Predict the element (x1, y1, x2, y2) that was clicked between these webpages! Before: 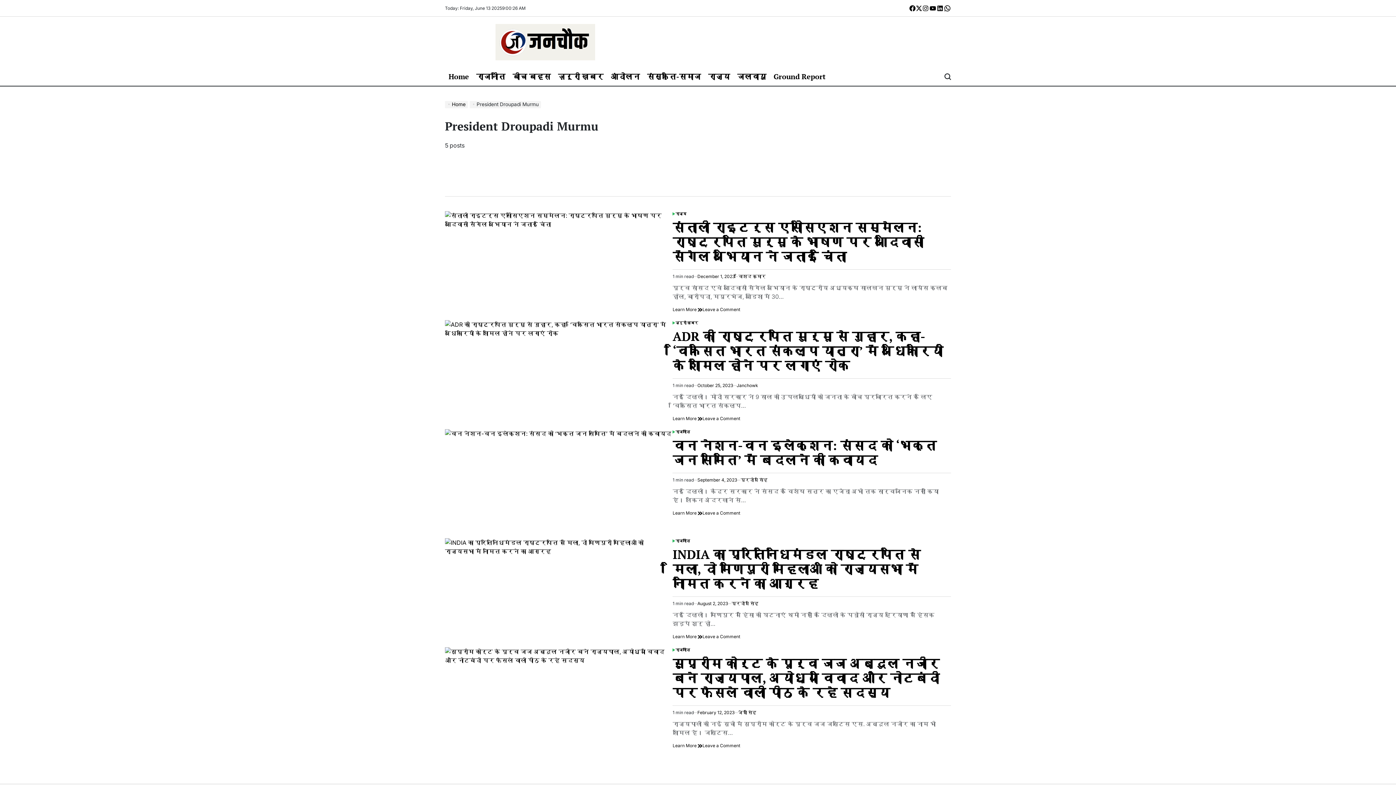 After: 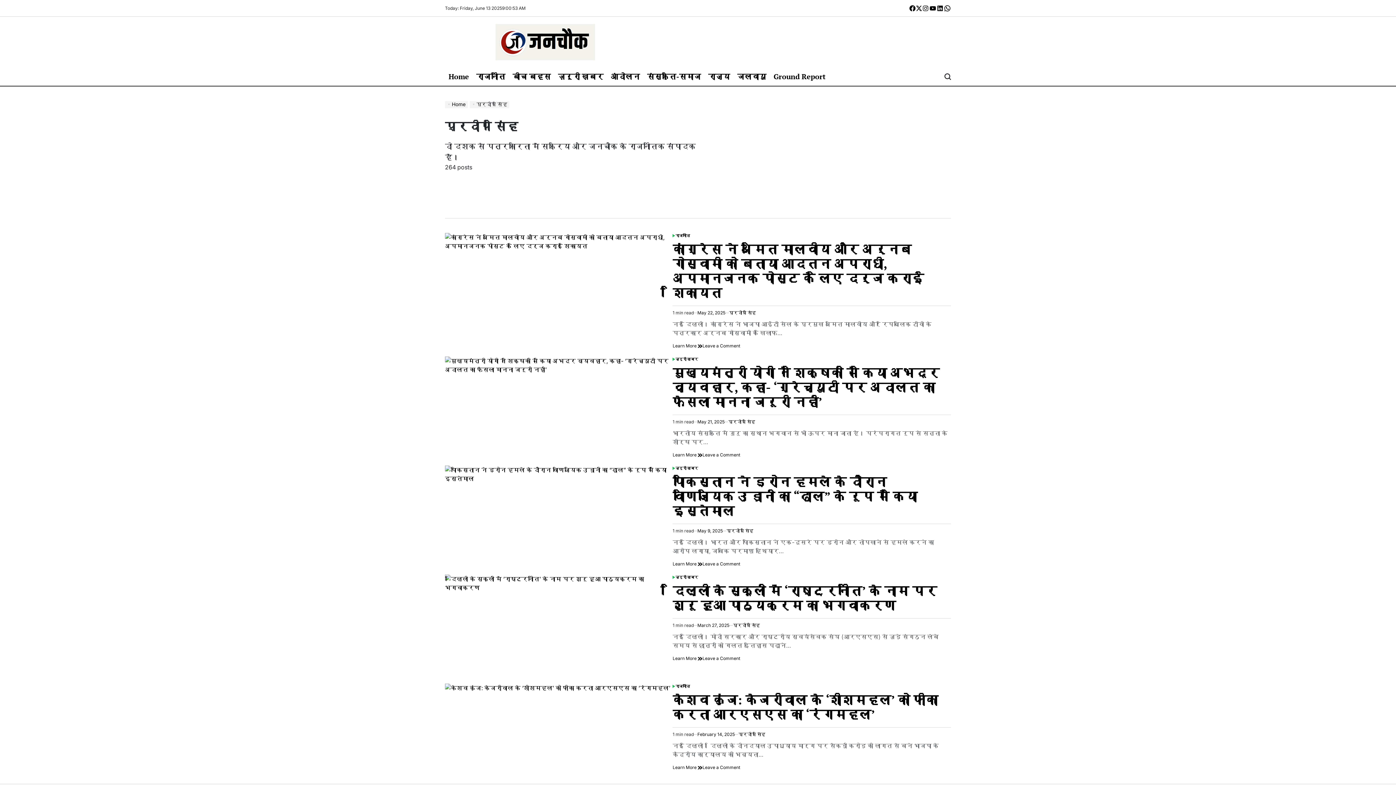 Action: label: प्रदीप सिंह bbox: (740, 477, 767, 483)